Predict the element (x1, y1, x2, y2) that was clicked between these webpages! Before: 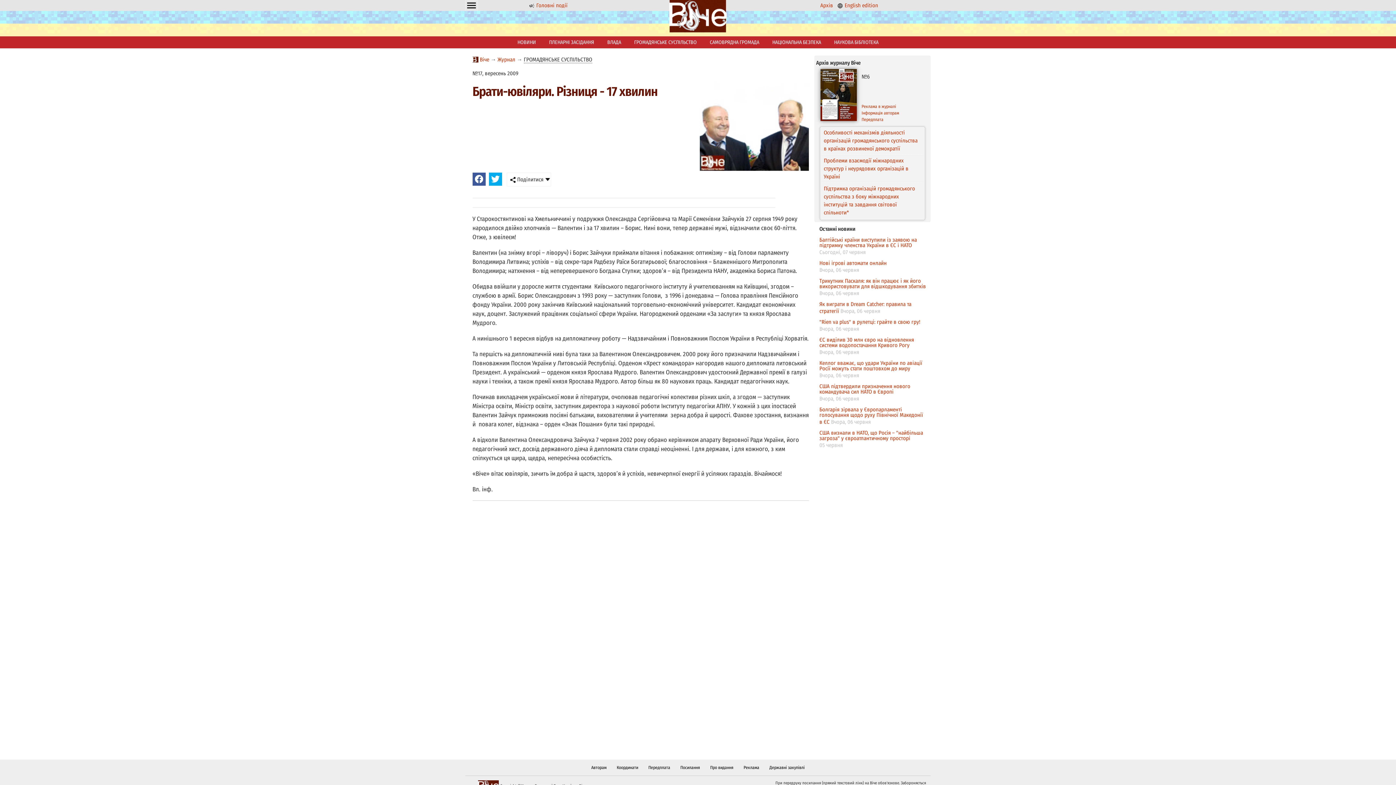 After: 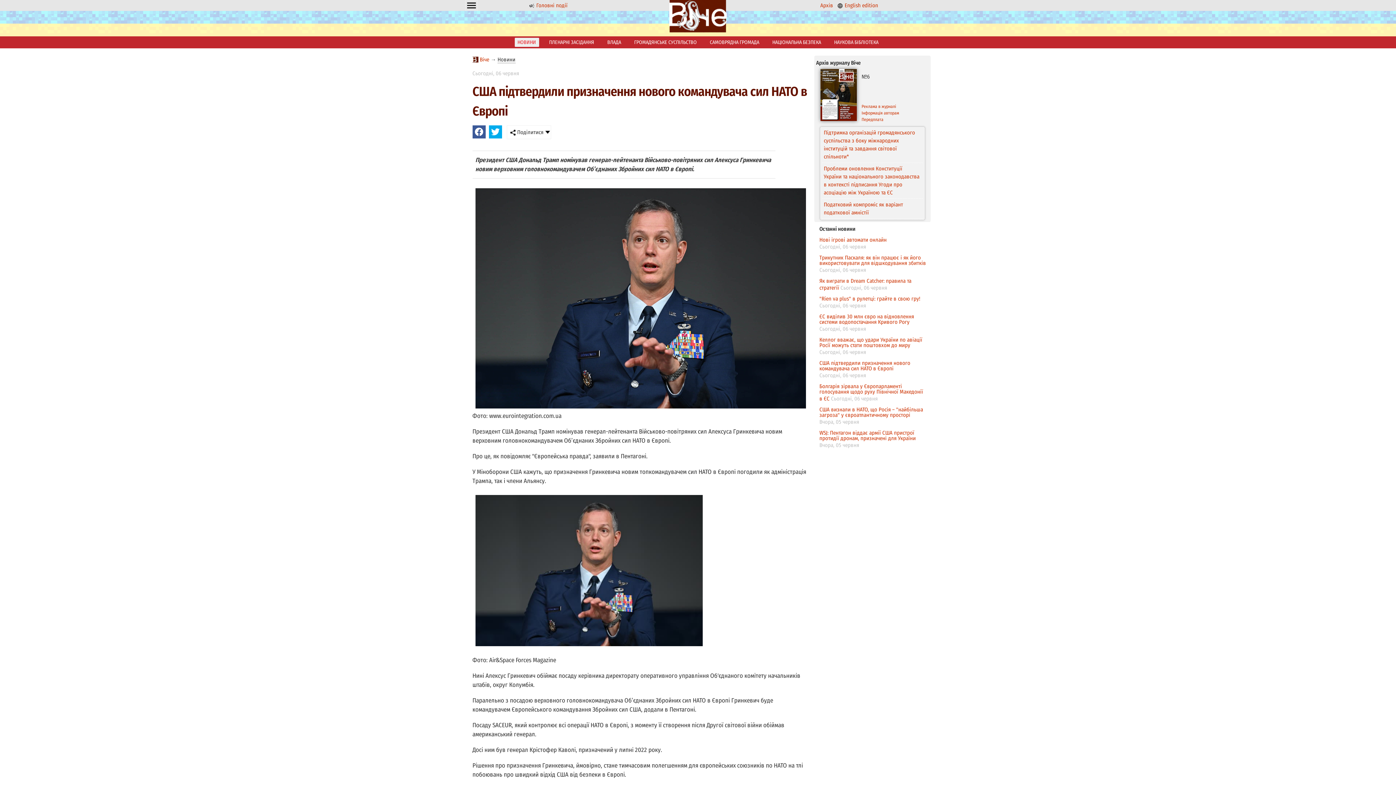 Action: label: США підтвердили призначення нового командувача сил НАТО в Європі bbox: (819, 383, 910, 395)